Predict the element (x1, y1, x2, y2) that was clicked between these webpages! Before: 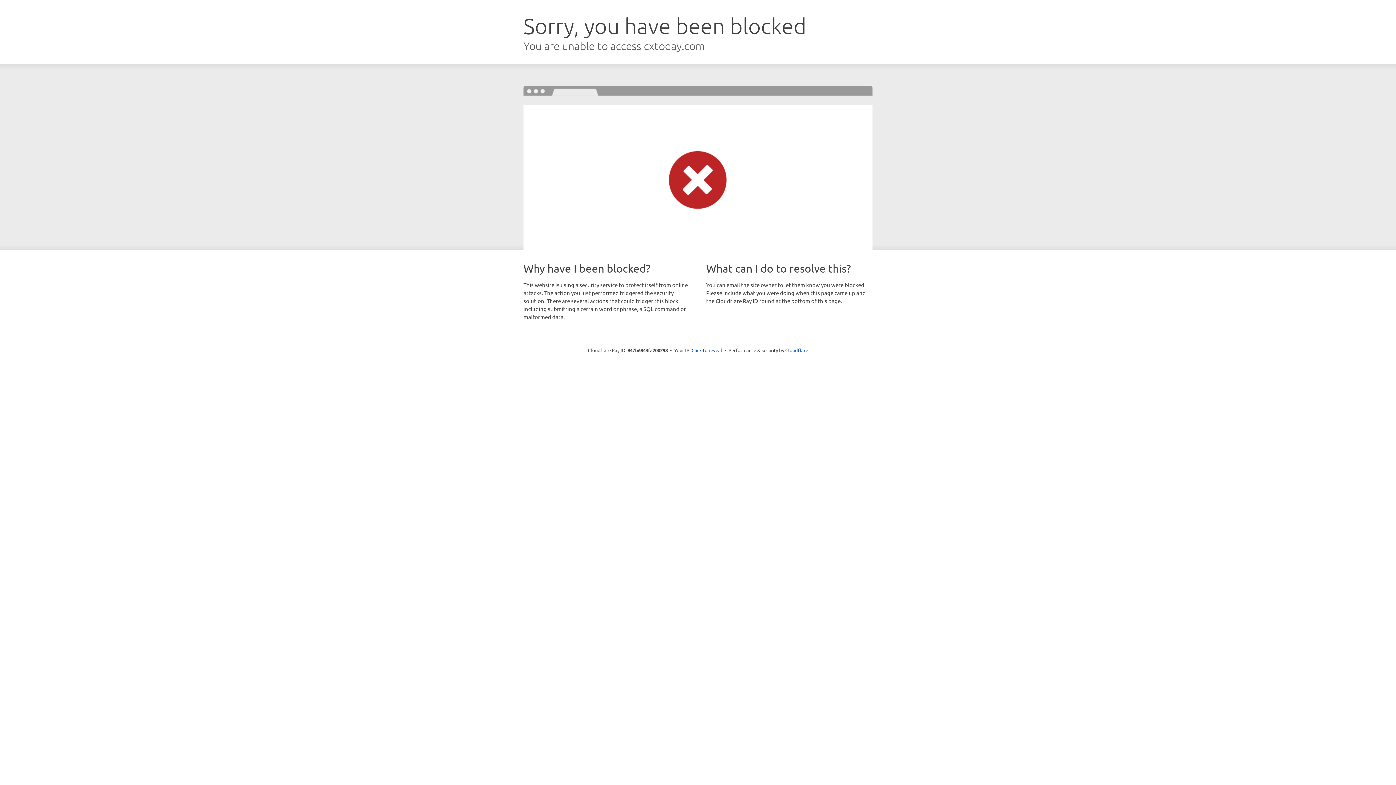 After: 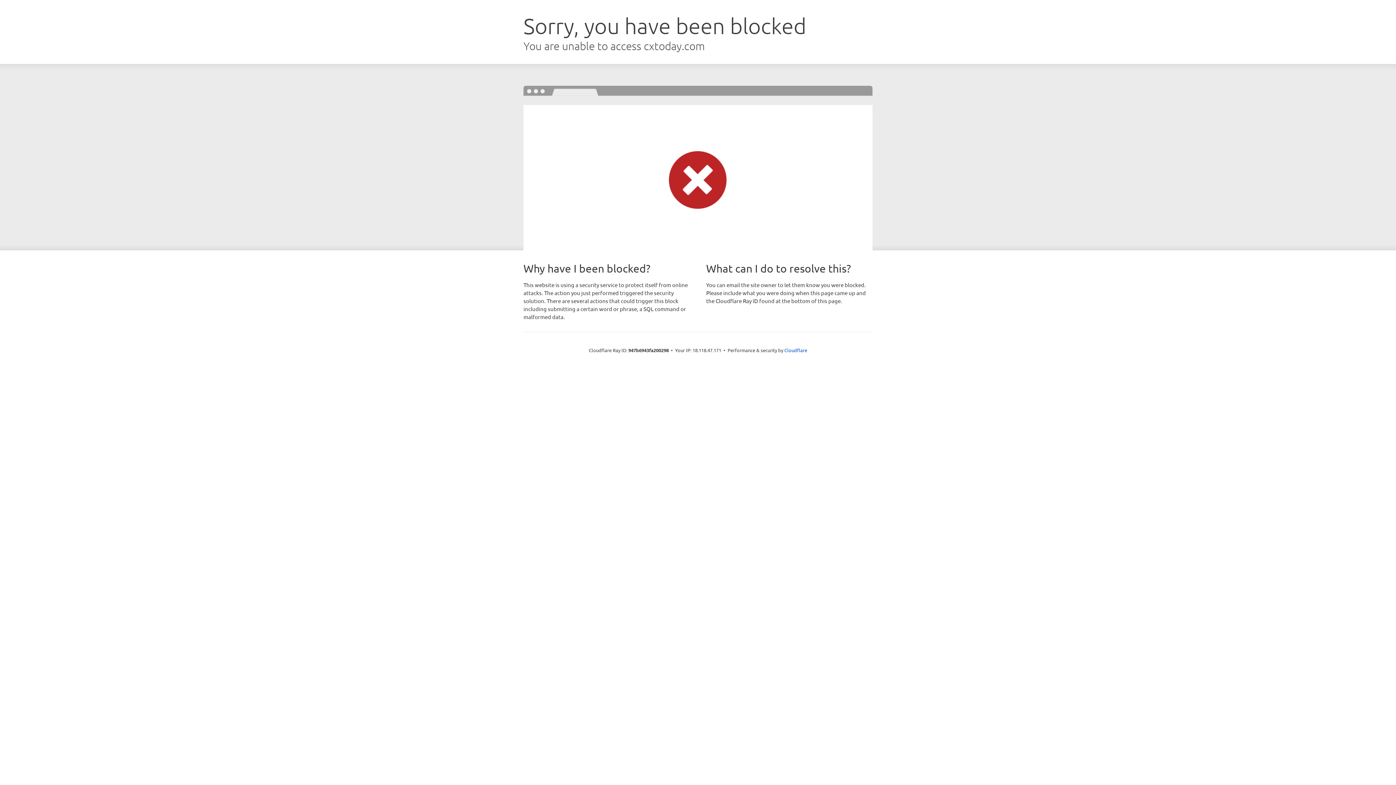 Action: label: Click to reveal bbox: (691, 346, 722, 353)